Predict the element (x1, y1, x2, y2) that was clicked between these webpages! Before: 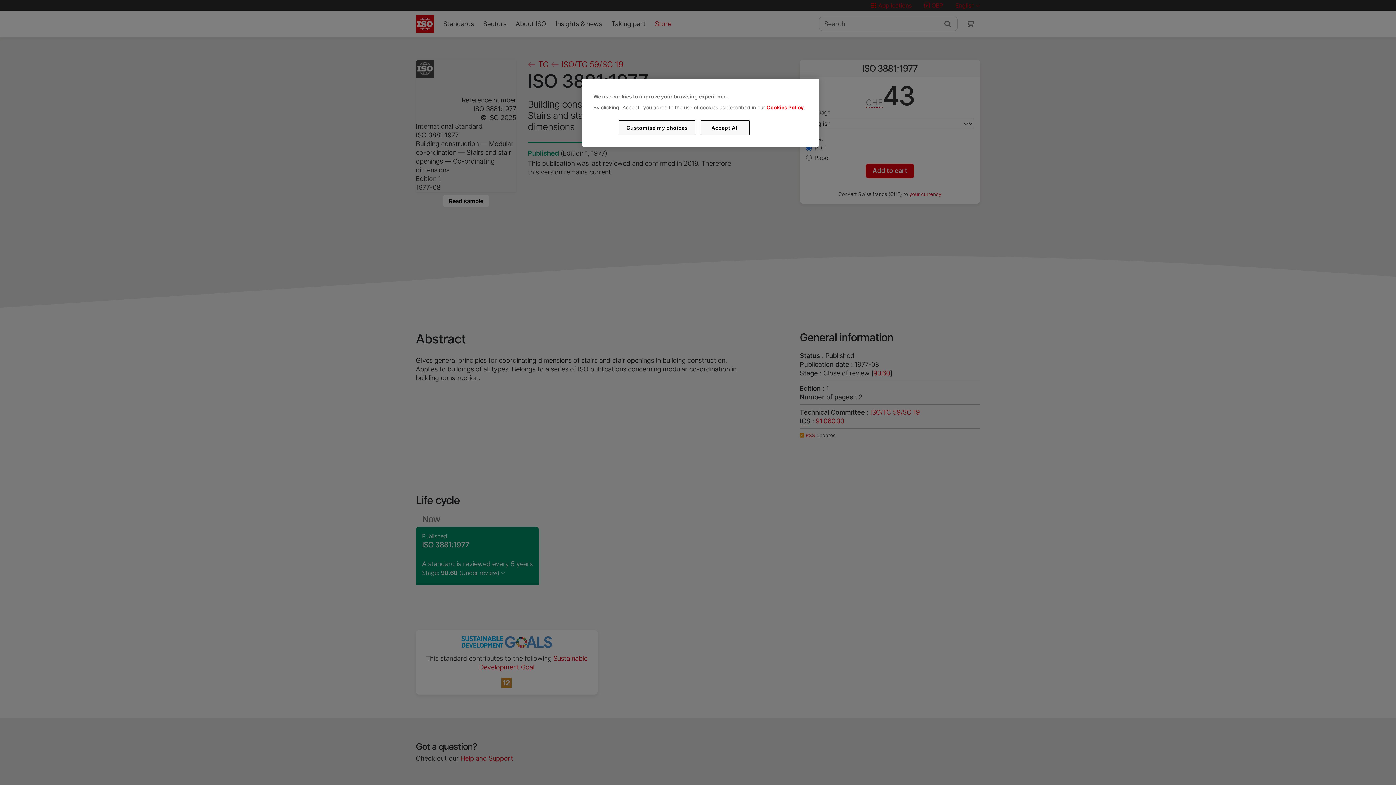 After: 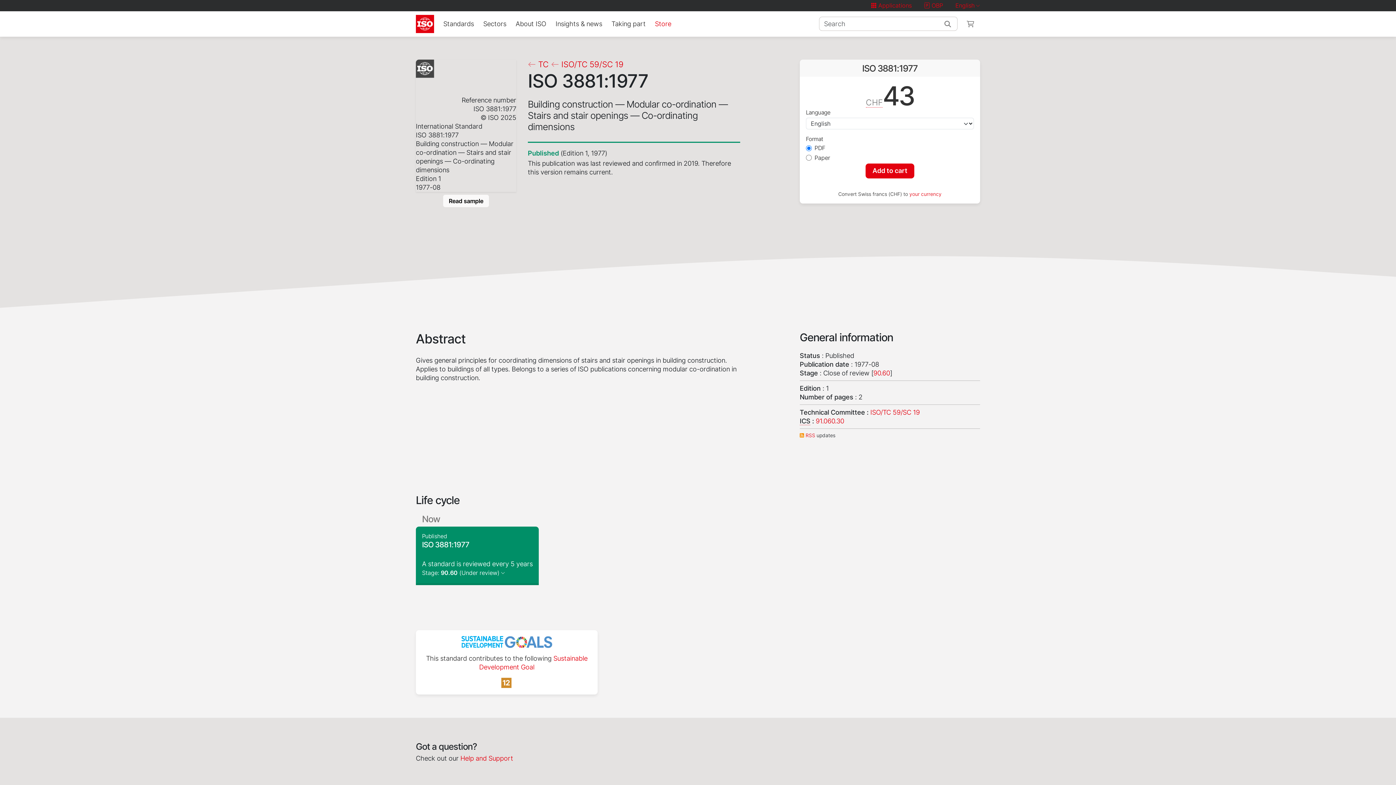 Action: label: Accept All bbox: (700, 120, 749, 135)